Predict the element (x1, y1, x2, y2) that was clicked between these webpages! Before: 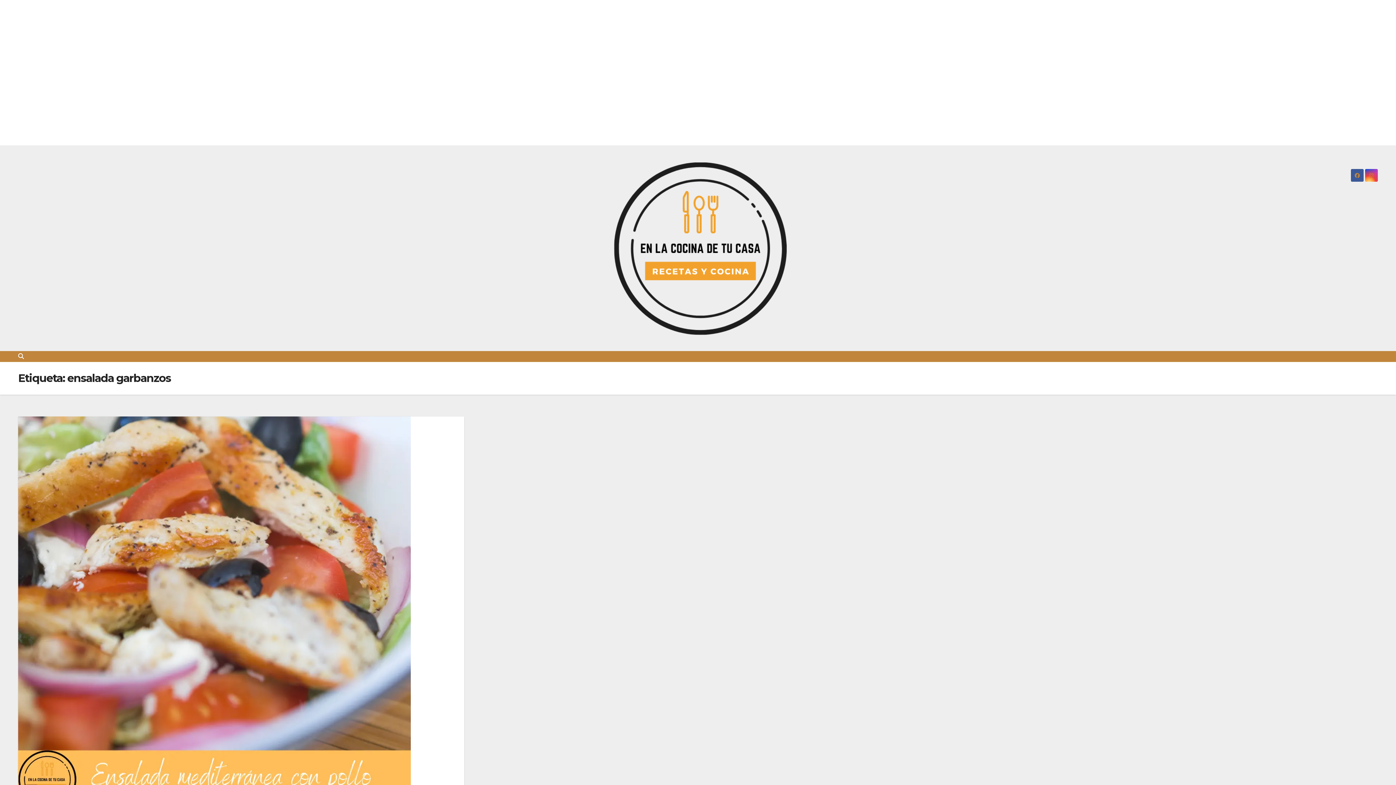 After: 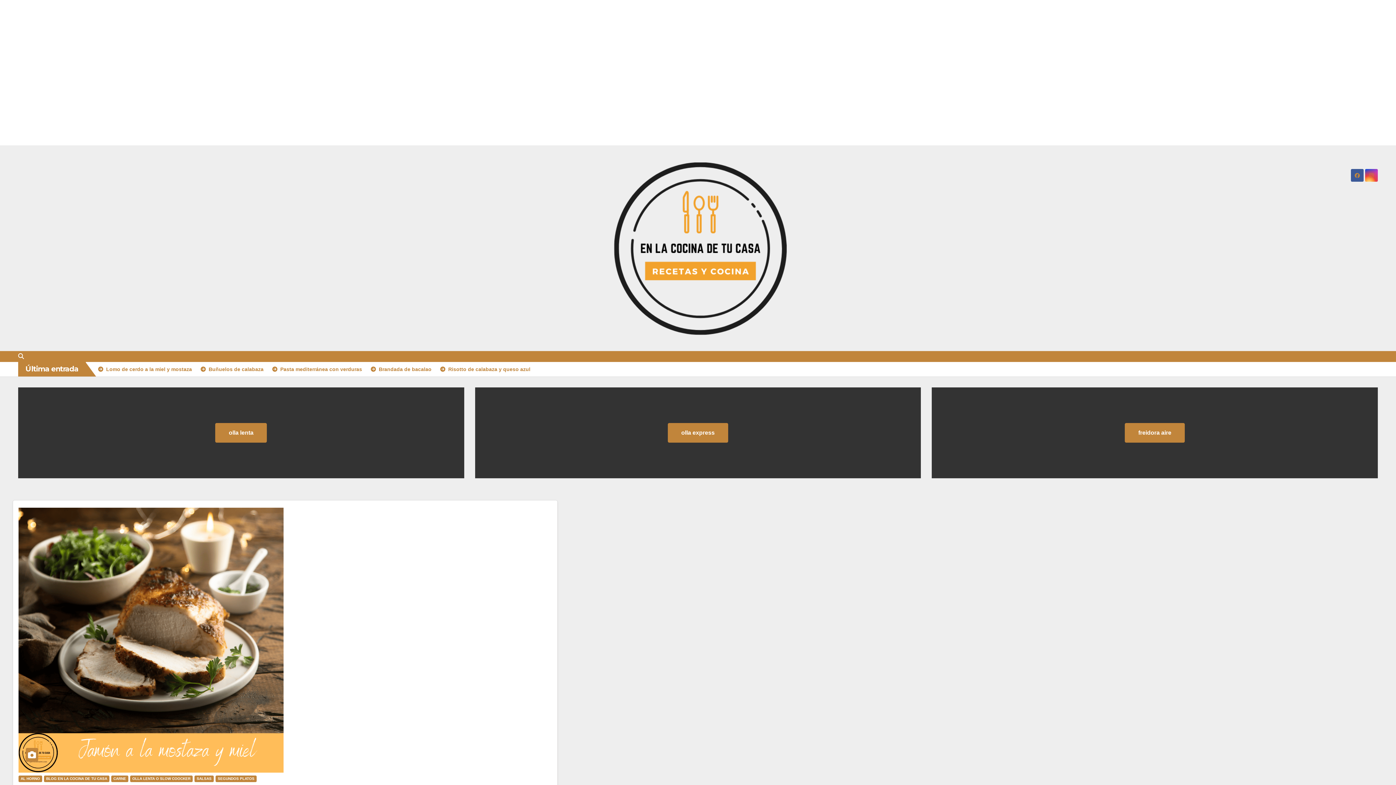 Action: bbox: (607, 157, 789, 339)